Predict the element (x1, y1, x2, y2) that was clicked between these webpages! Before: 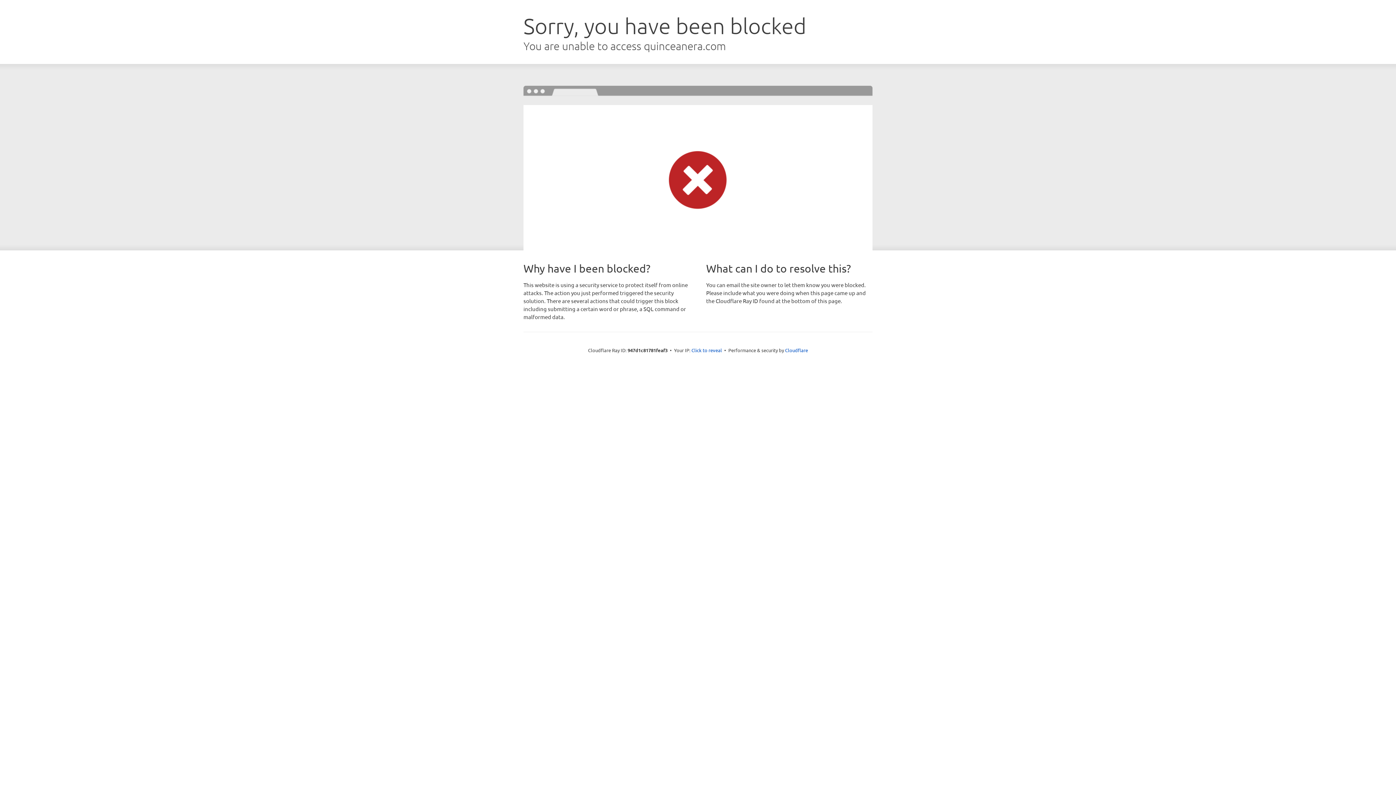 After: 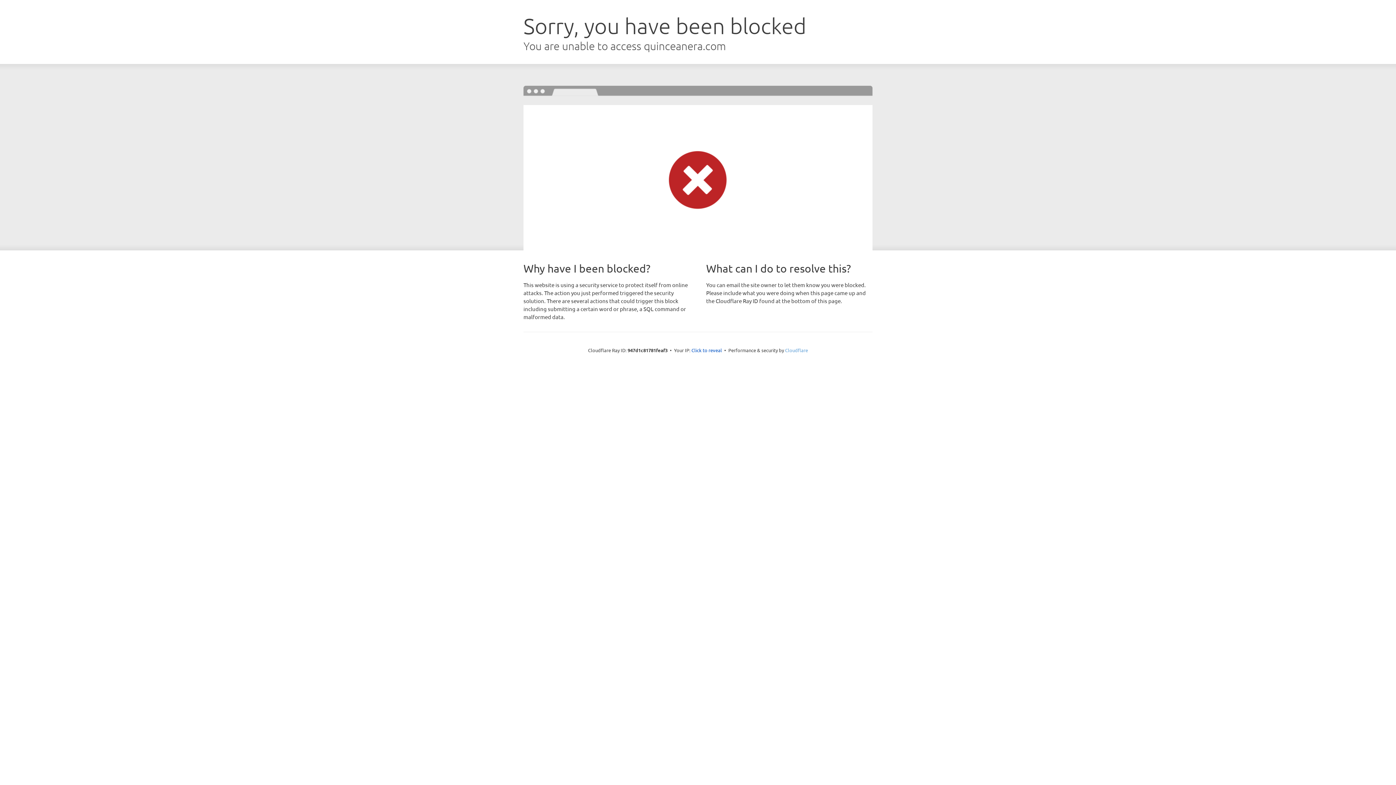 Action: bbox: (785, 347, 808, 353) label: Cloudflare